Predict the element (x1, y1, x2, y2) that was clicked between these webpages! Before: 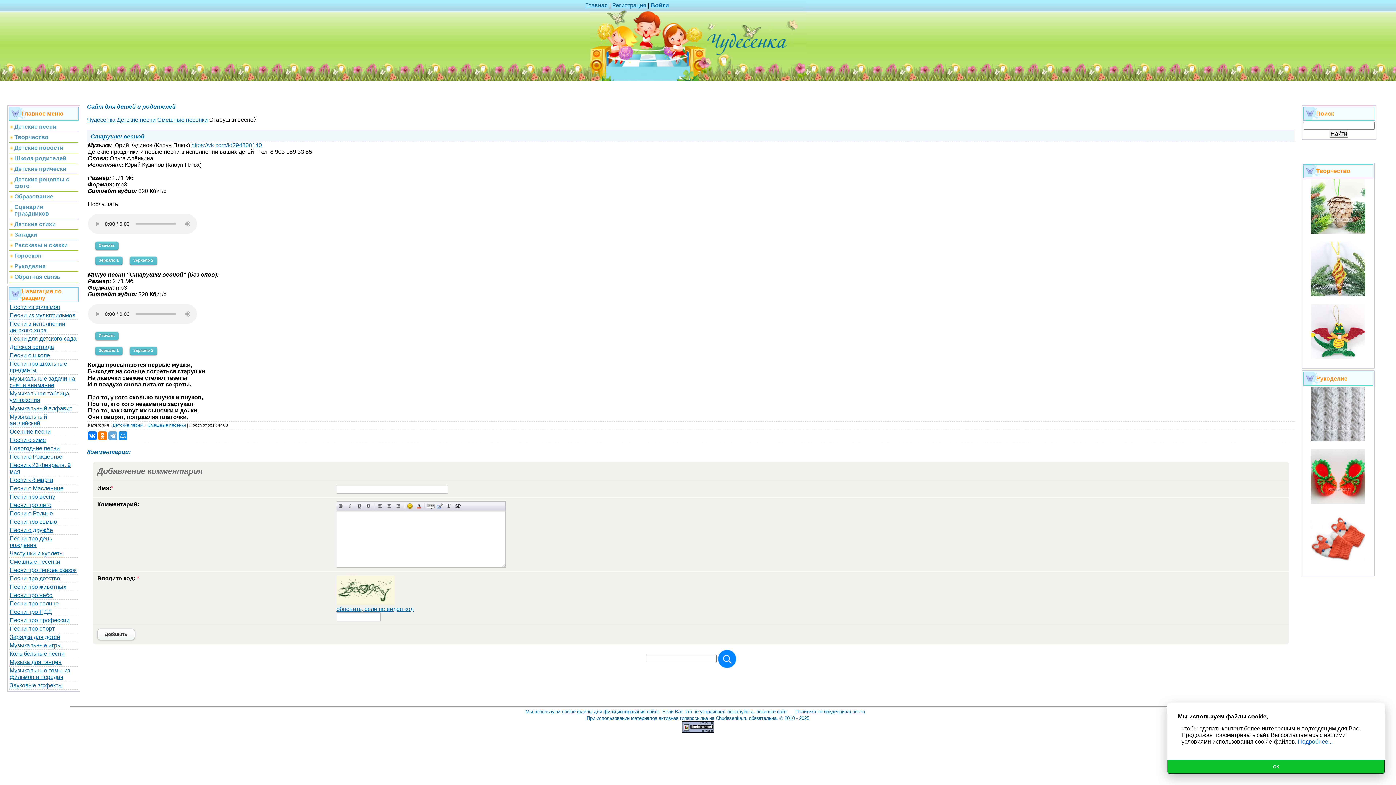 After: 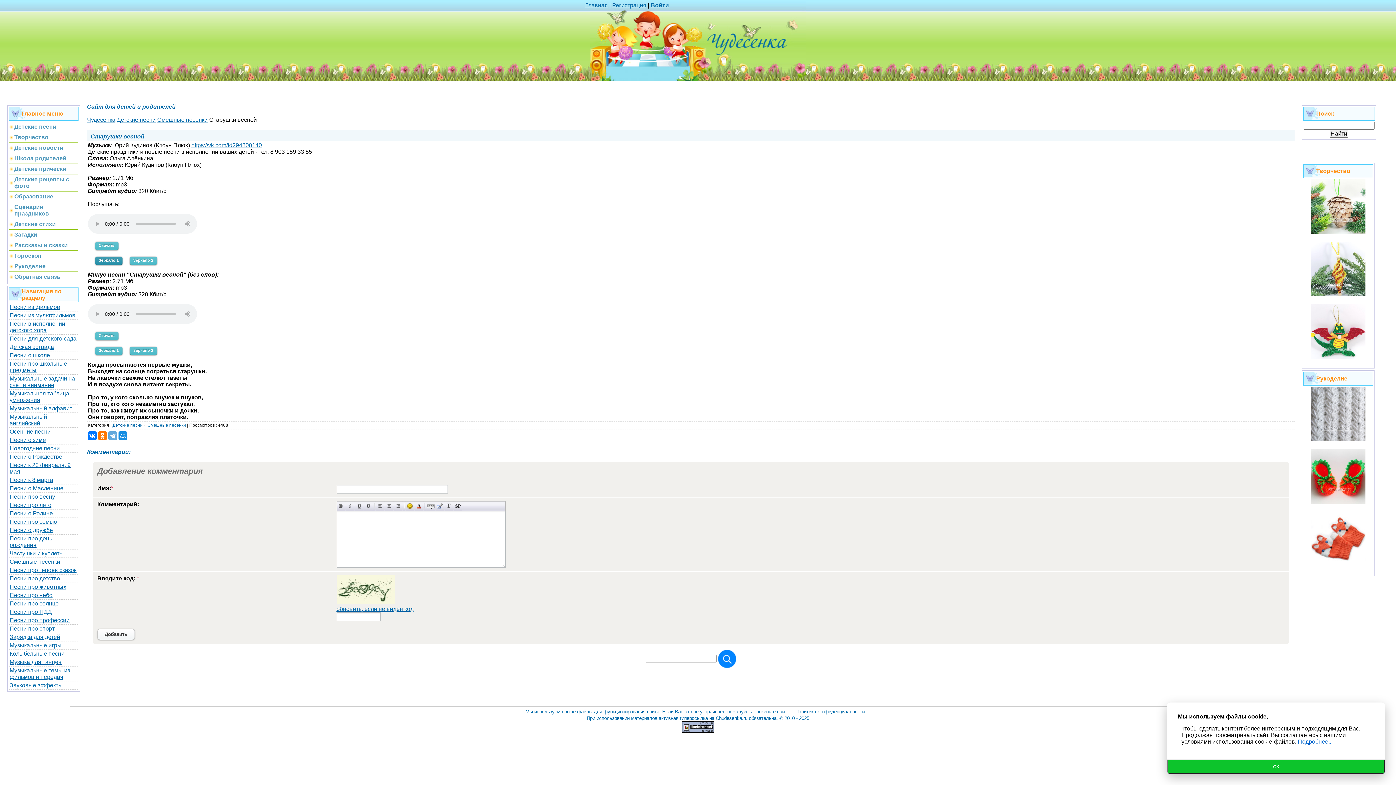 Action: label: Зеркало 1 bbox: (95, 256, 122, 265)